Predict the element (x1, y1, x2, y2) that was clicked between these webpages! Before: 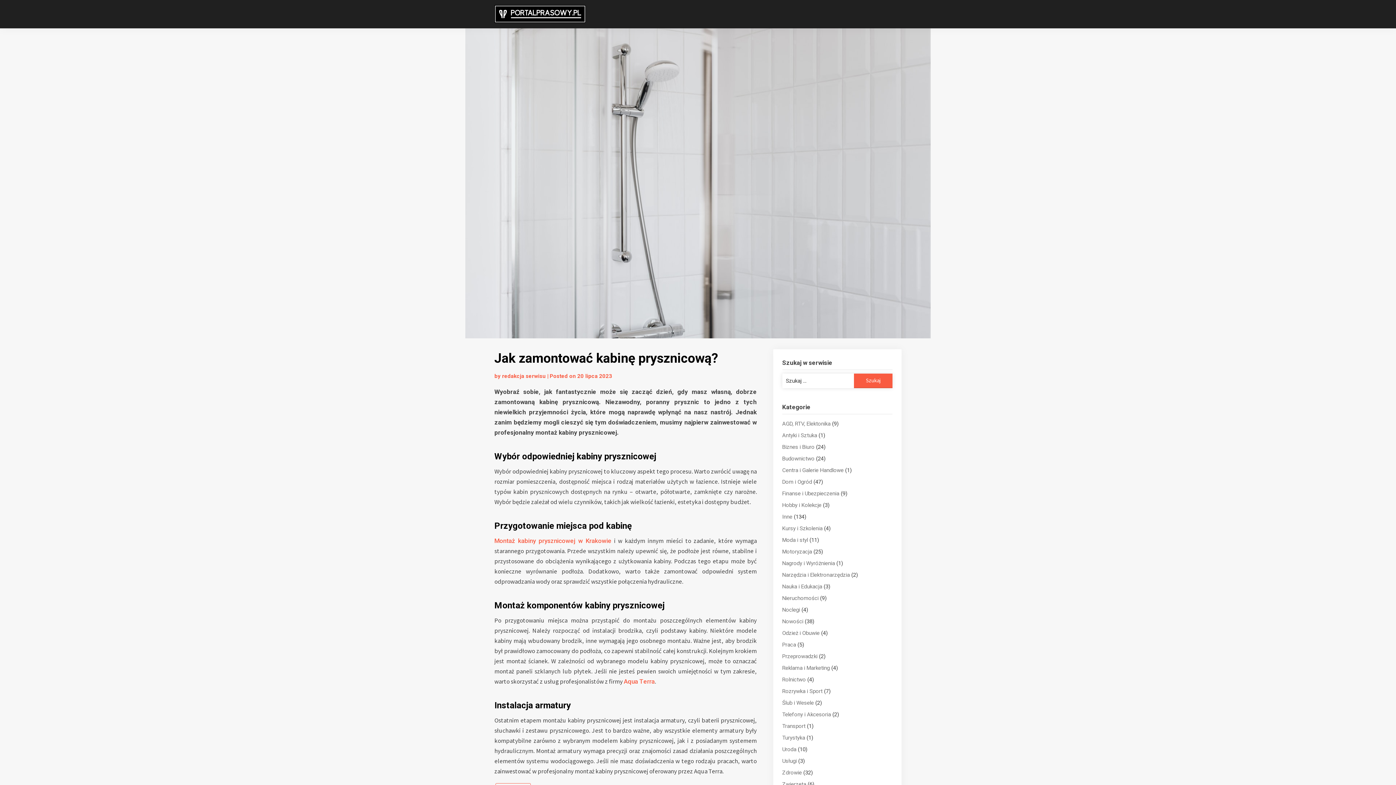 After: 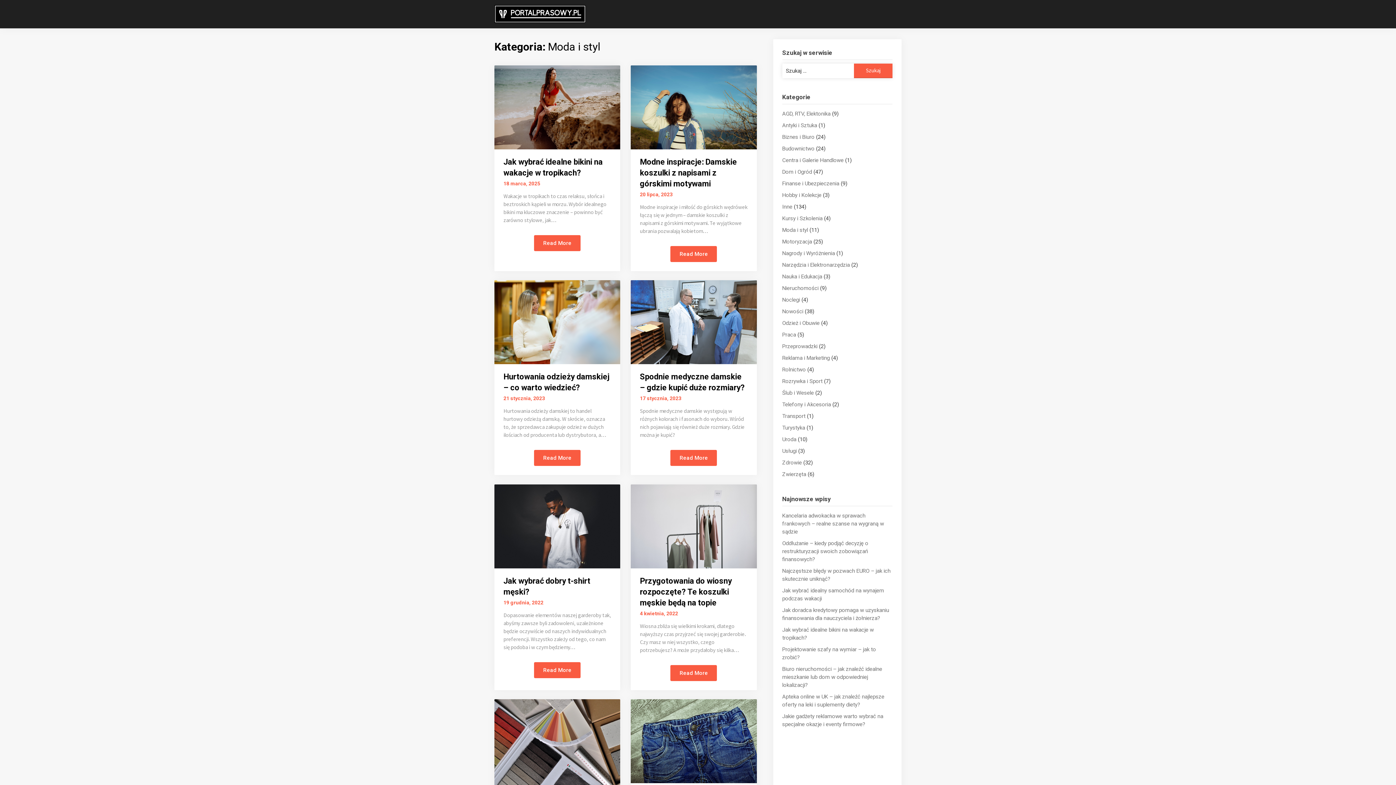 Action: label: Moda i styl bbox: (782, 537, 808, 543)